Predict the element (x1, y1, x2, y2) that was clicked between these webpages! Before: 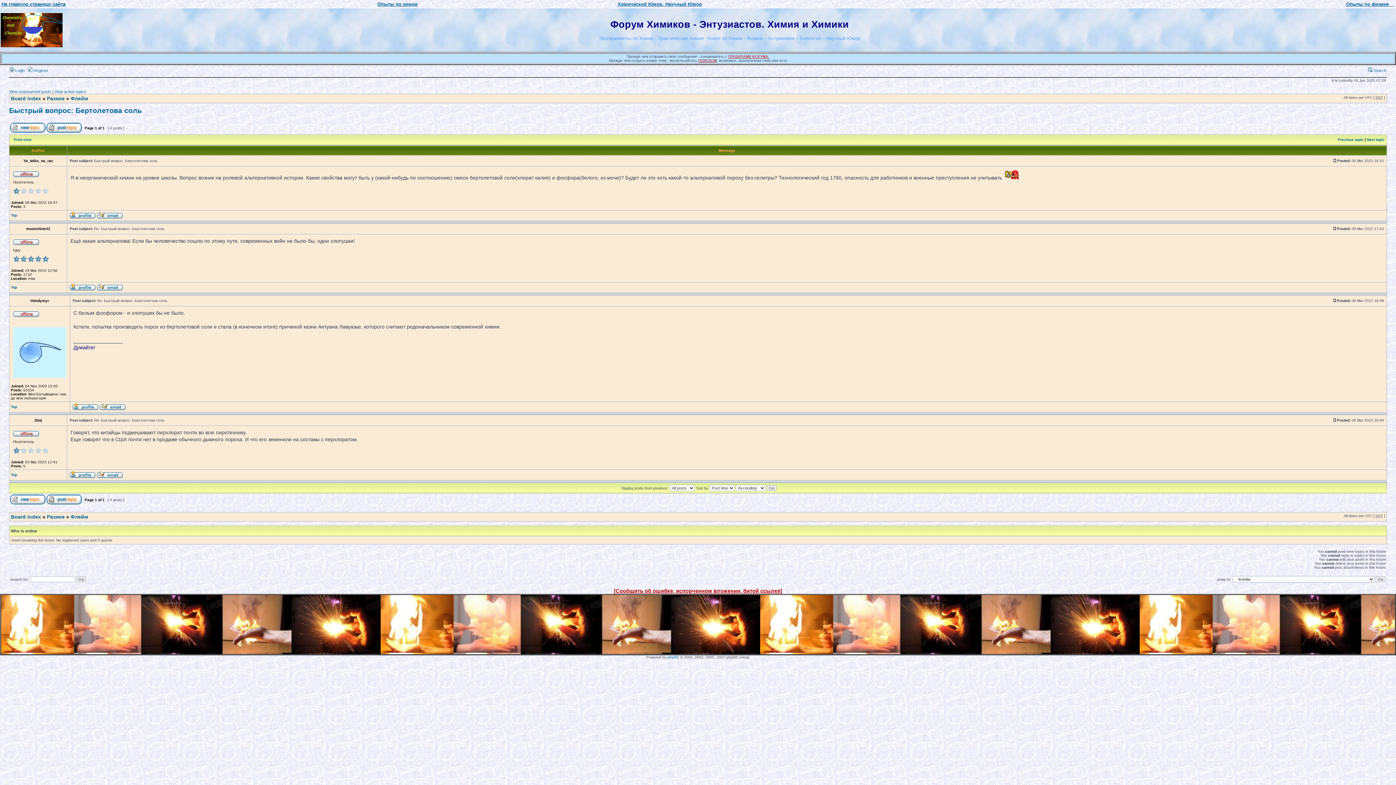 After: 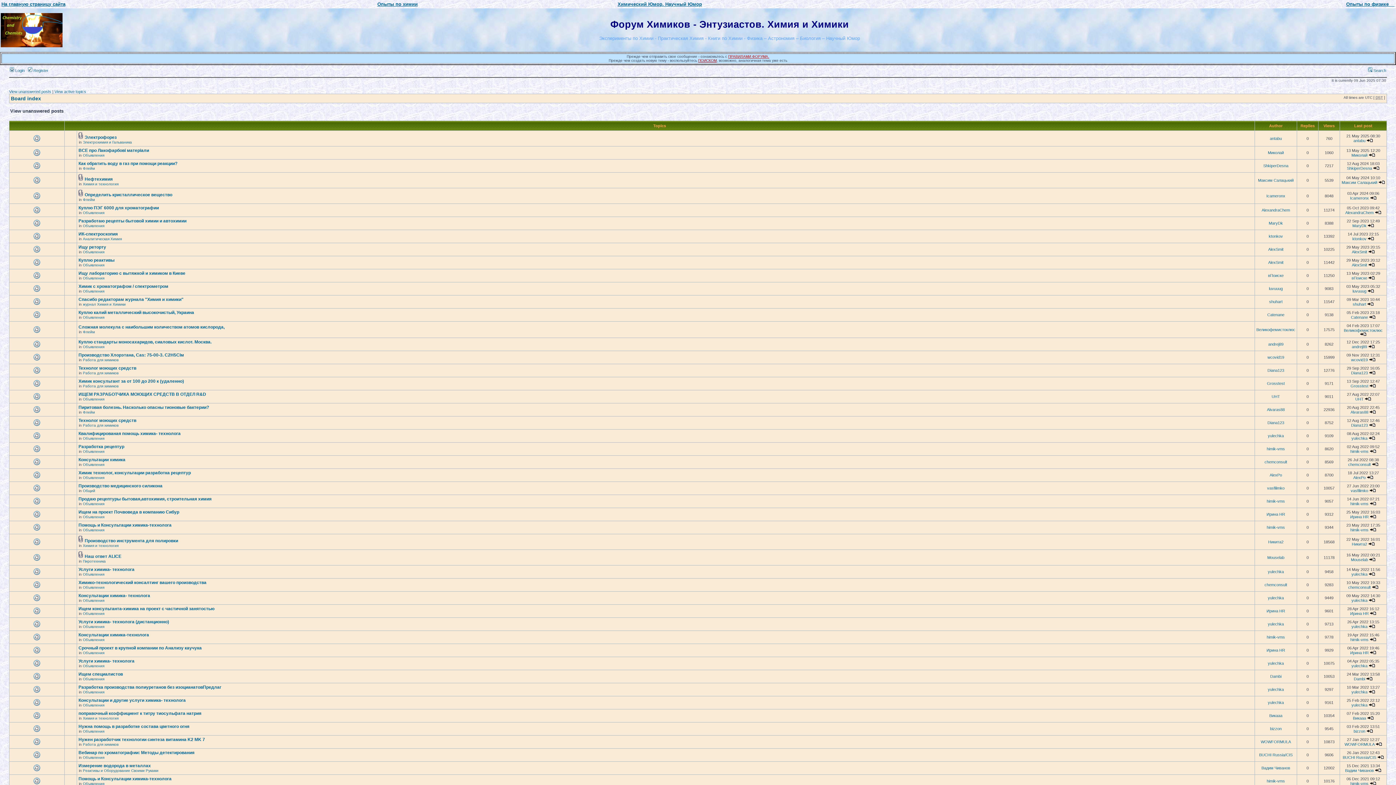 Action: label: View unanswered posts bbox: (9, 89, 51, 93)